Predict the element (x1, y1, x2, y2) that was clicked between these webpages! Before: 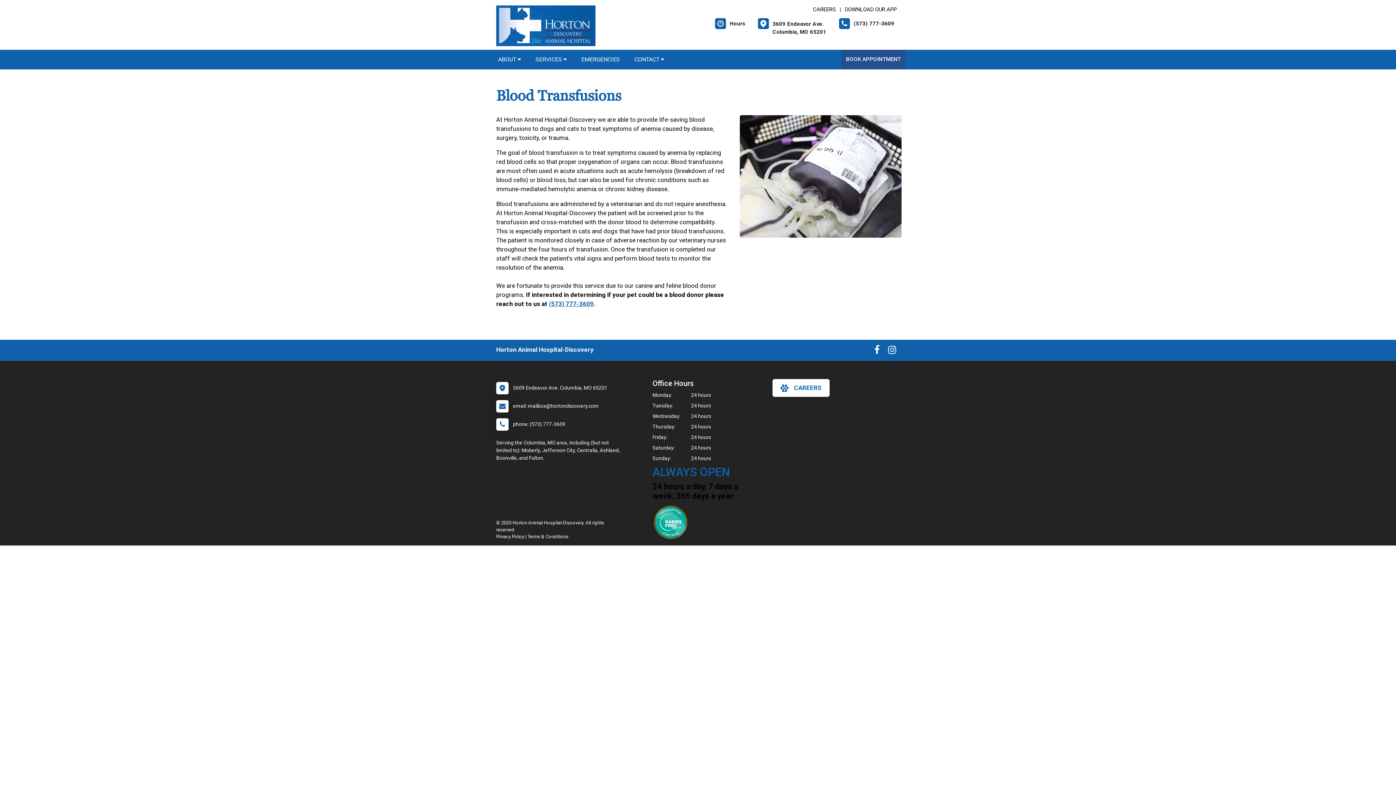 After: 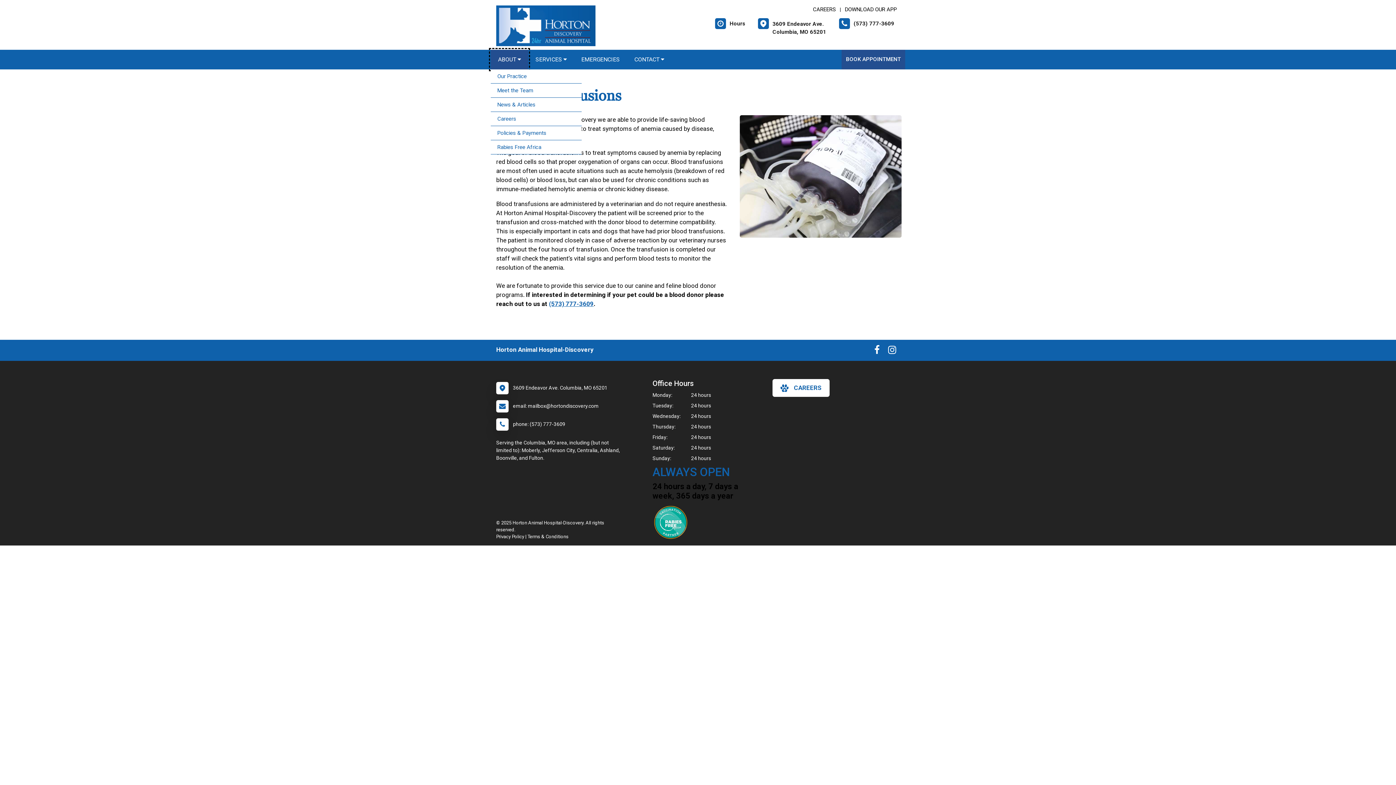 Action: label: ABOUT  bbox: (490, 49, 528, 69)